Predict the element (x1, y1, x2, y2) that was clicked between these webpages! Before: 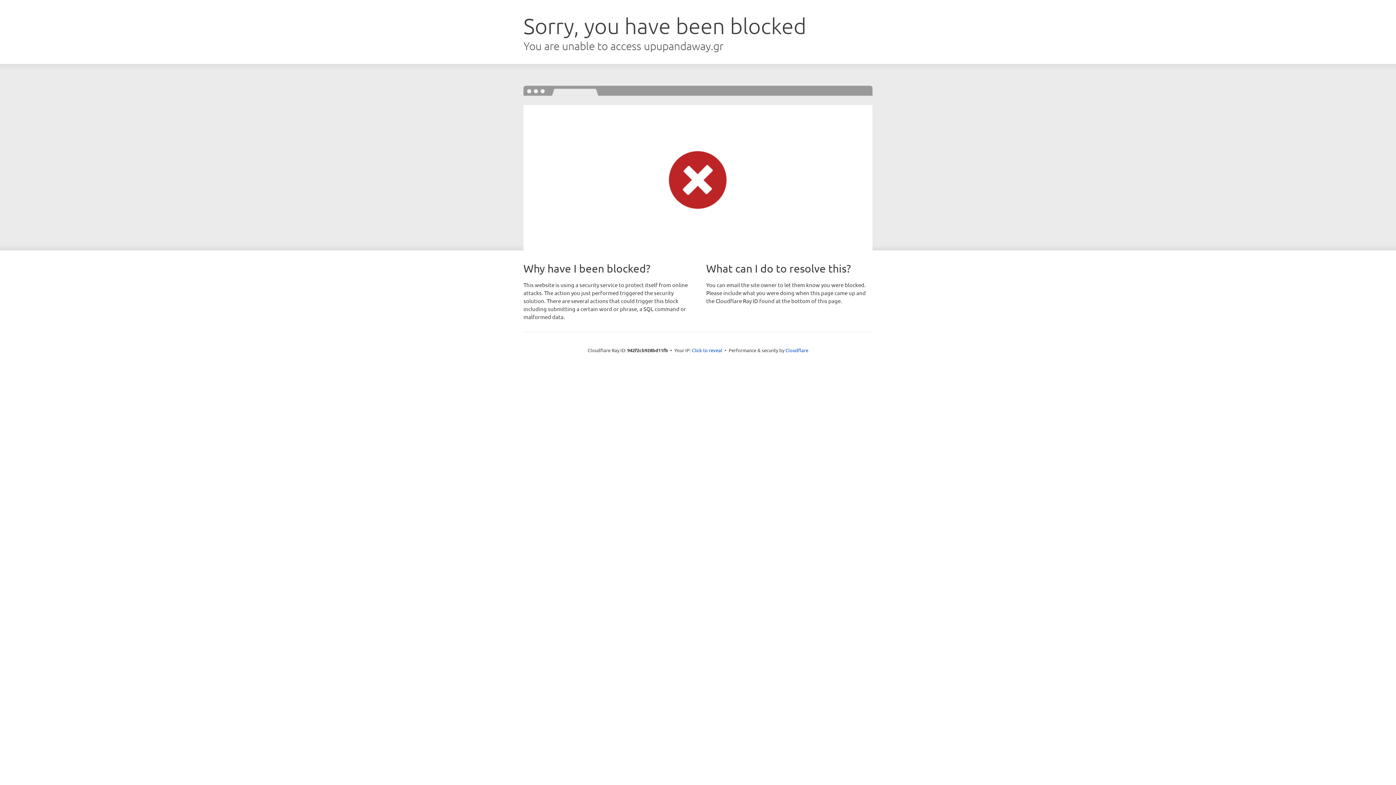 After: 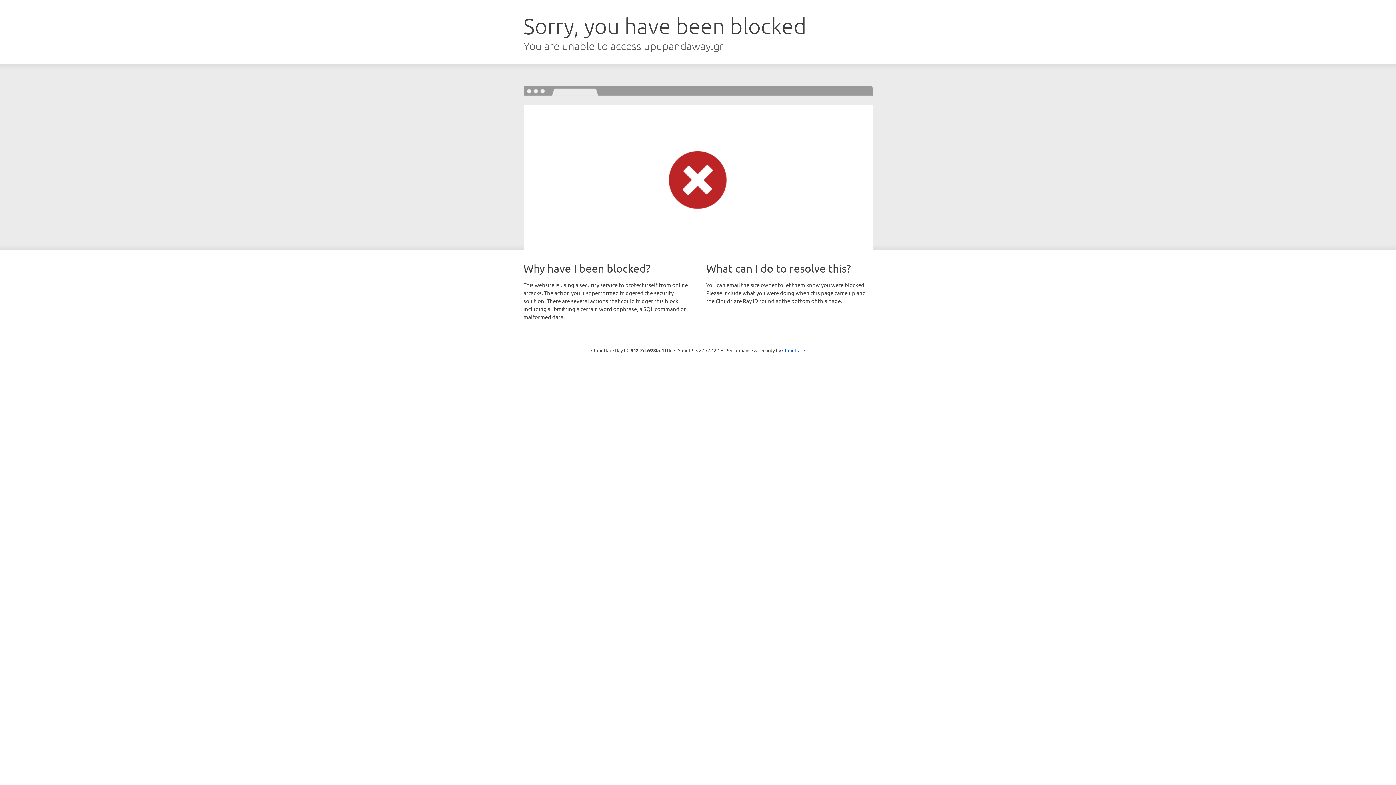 Action: label: Click to reveal bbox: (692, 346, 722, 353)